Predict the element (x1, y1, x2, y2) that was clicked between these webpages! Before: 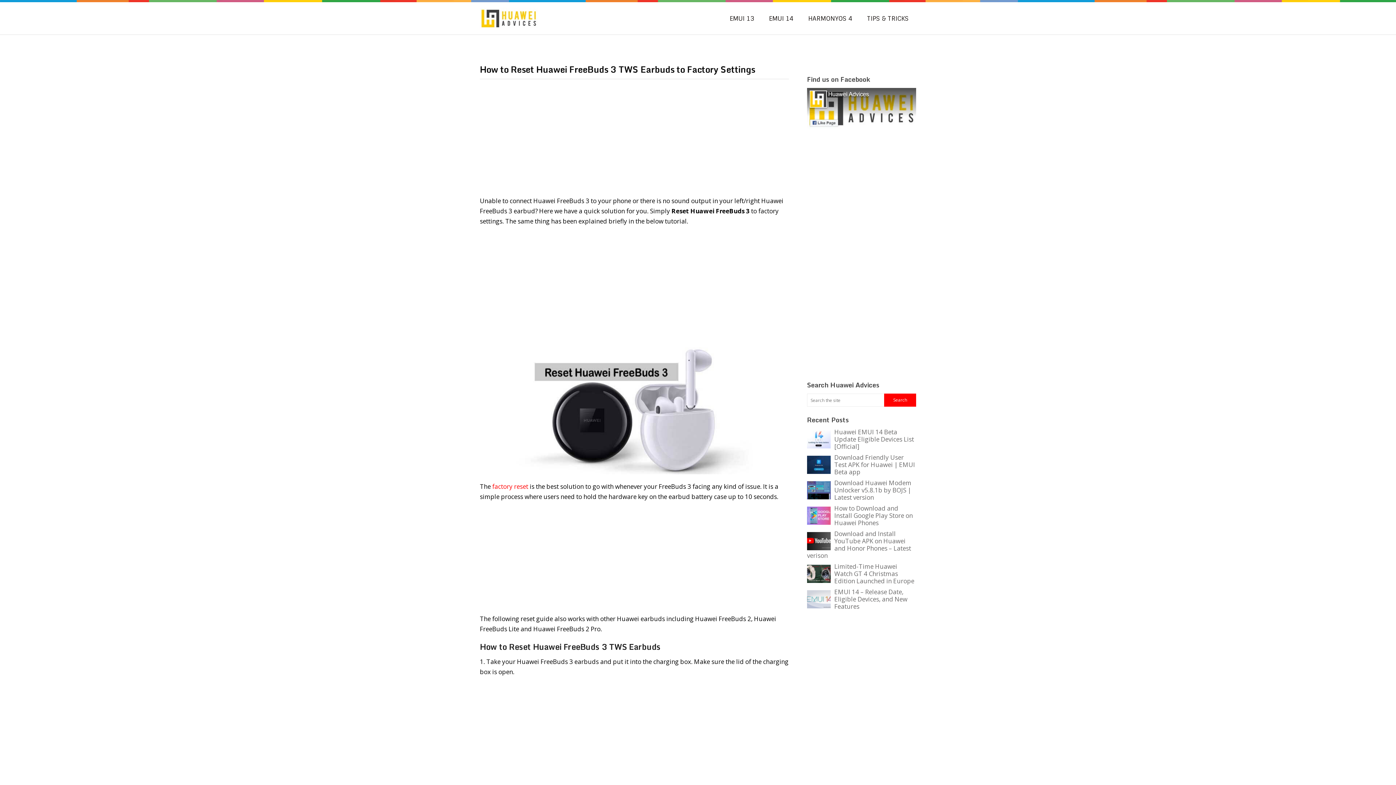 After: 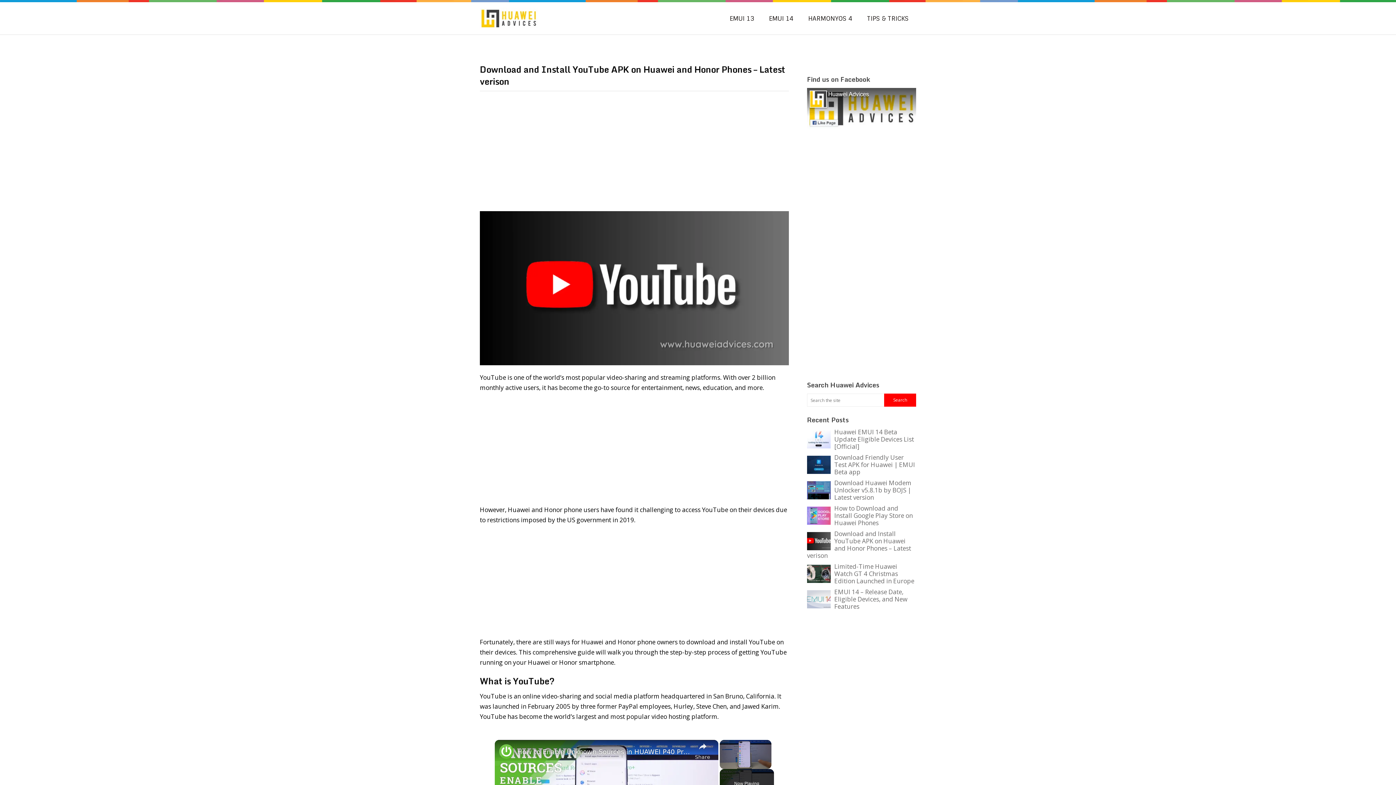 Action: bbox: (807, 529, 911, 560) label: Download and Install YouTube APK on Huawei and Honor Phones – Latest verison